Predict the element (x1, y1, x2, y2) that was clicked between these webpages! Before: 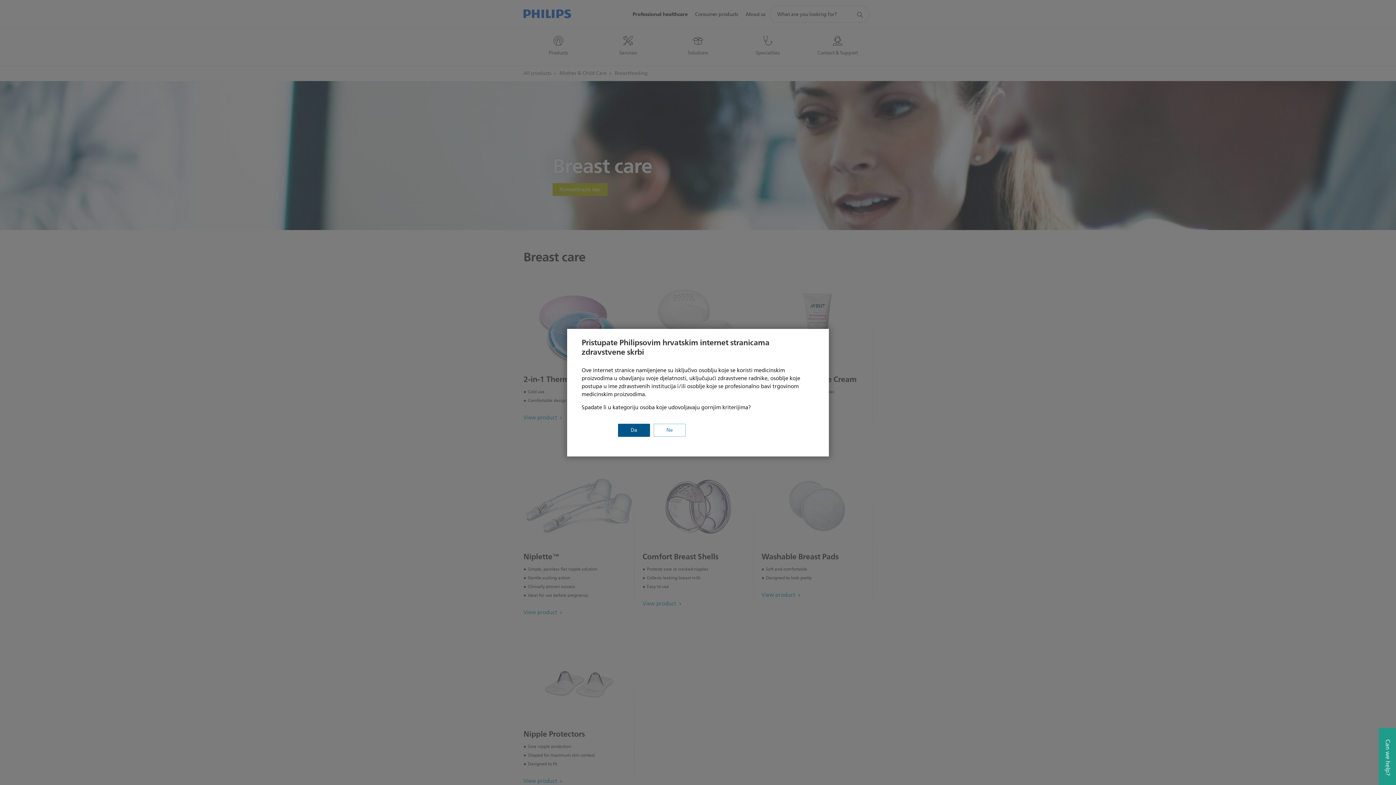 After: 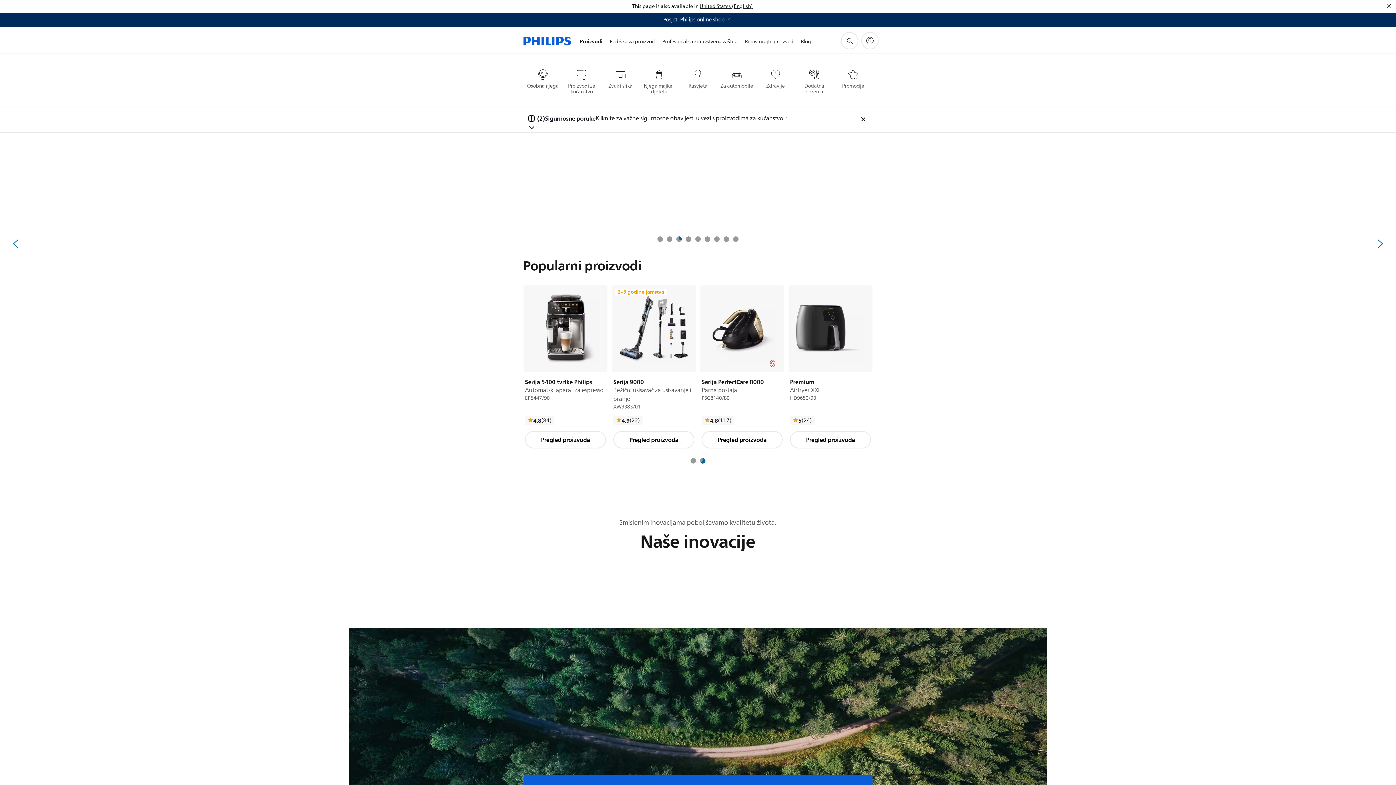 Action: bbox: (653, 423, 685, 436) label: Ne